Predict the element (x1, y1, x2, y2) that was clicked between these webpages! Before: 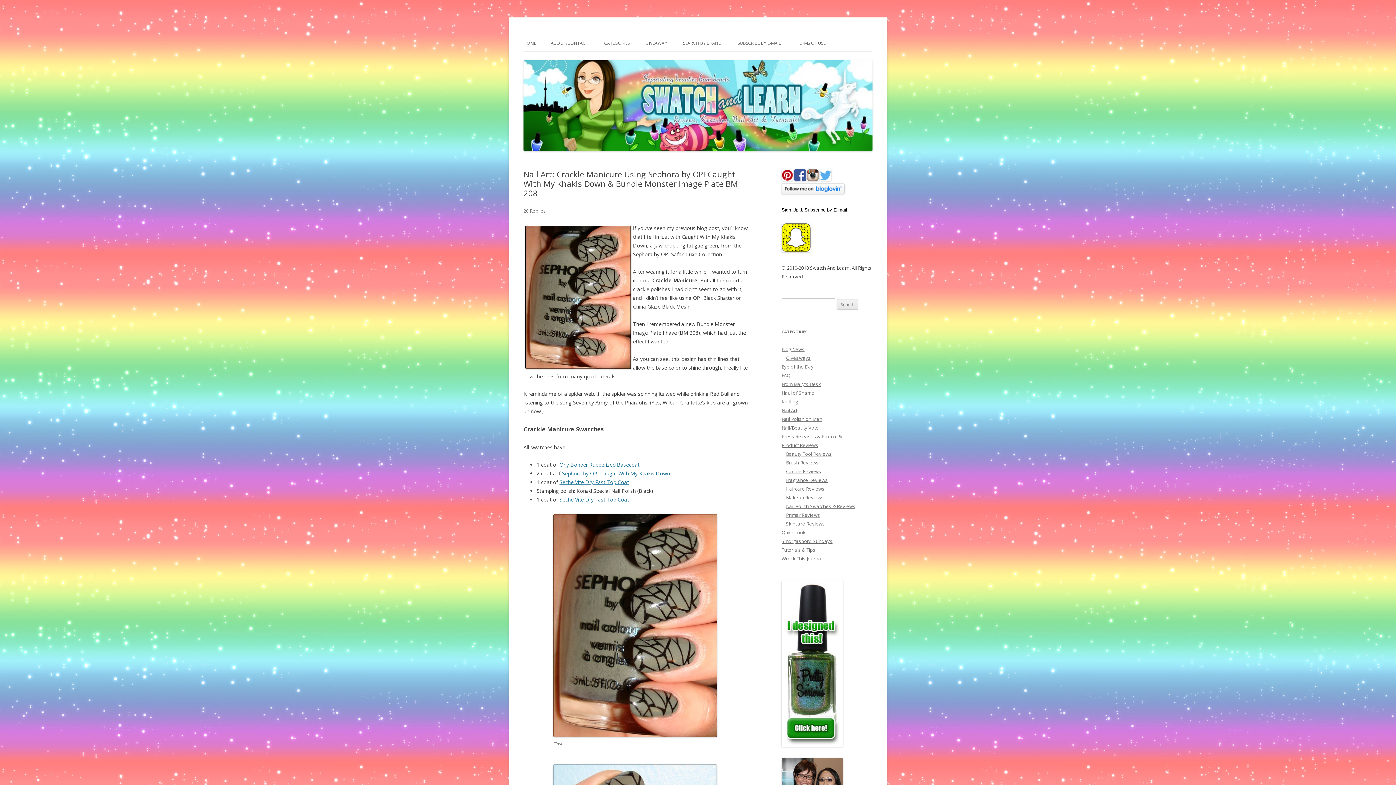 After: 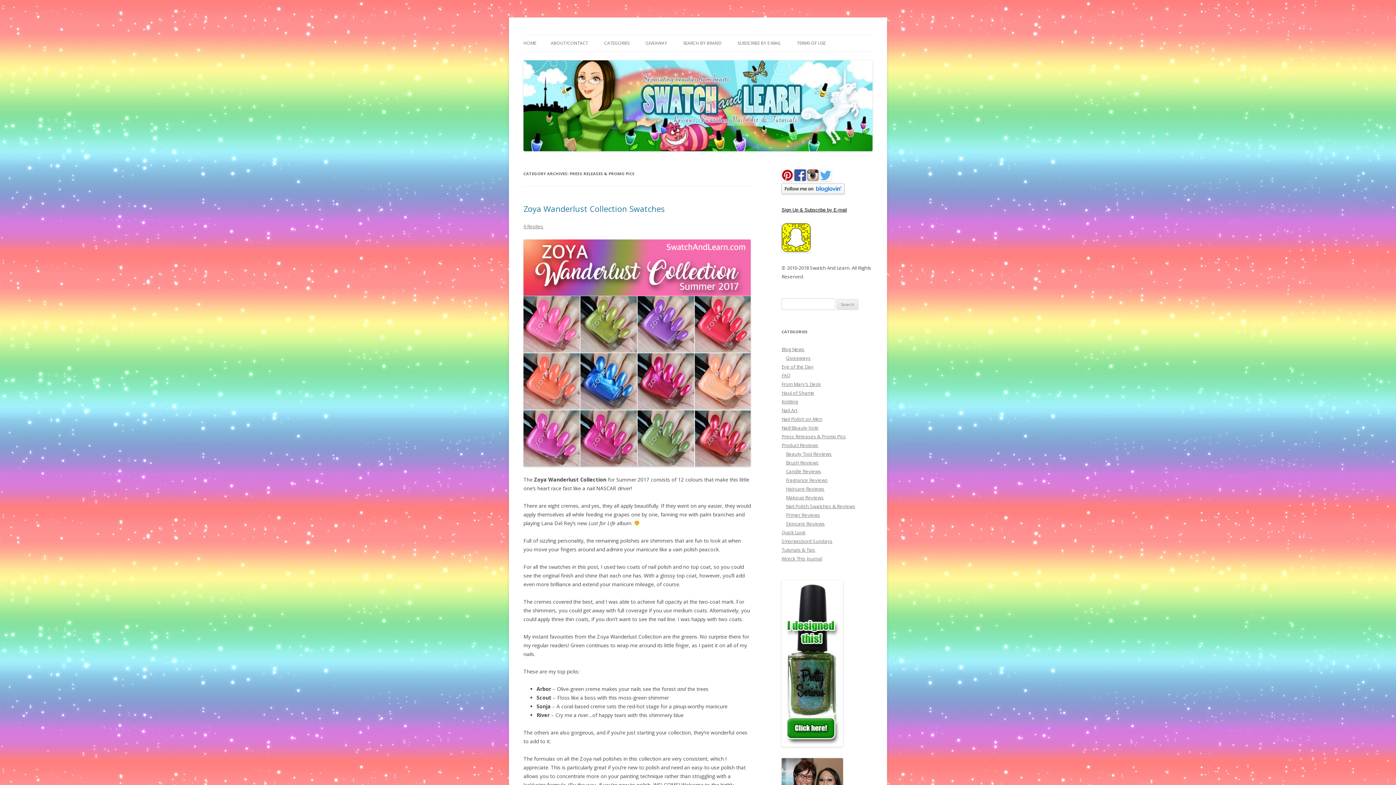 Action: label: Press Releases & Promo Pics bbox: (781, 433, 846, 440)